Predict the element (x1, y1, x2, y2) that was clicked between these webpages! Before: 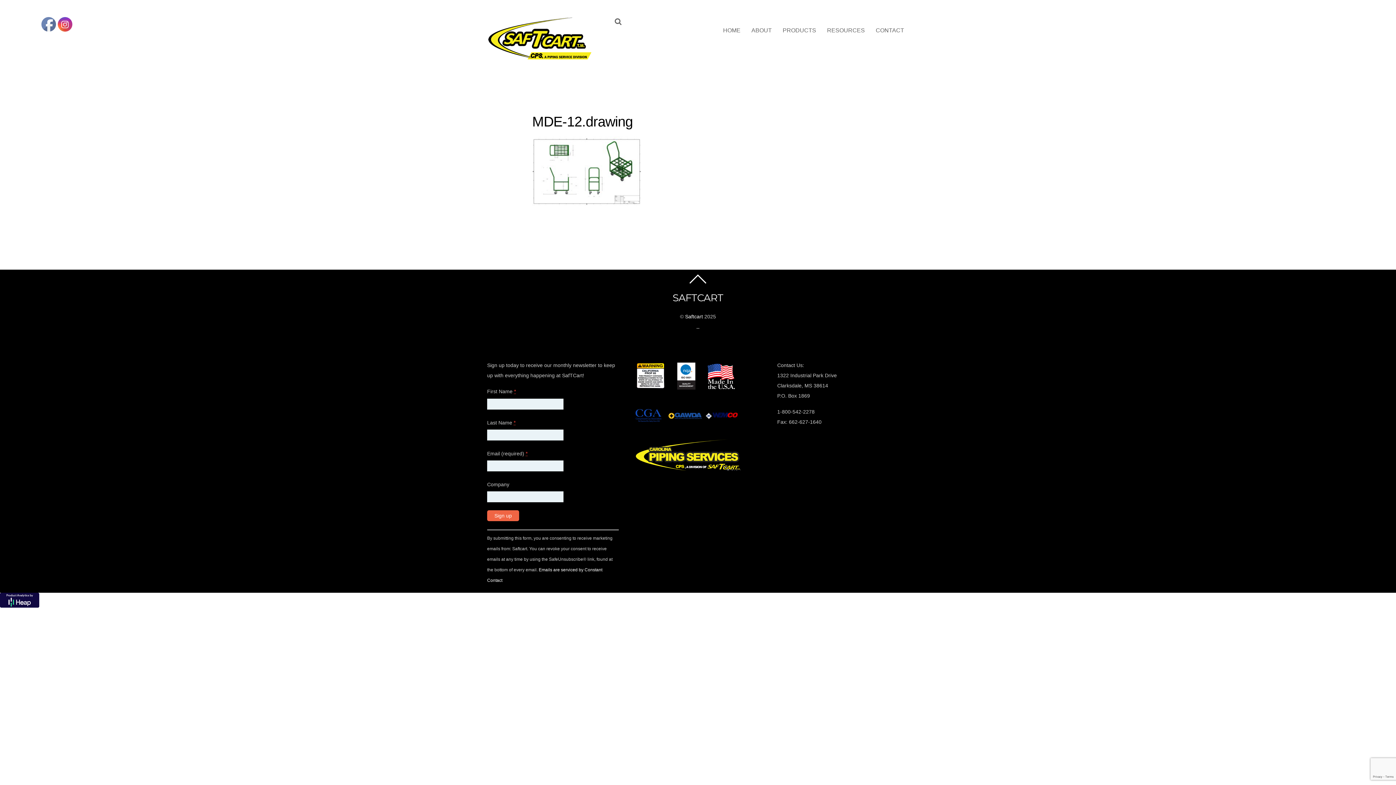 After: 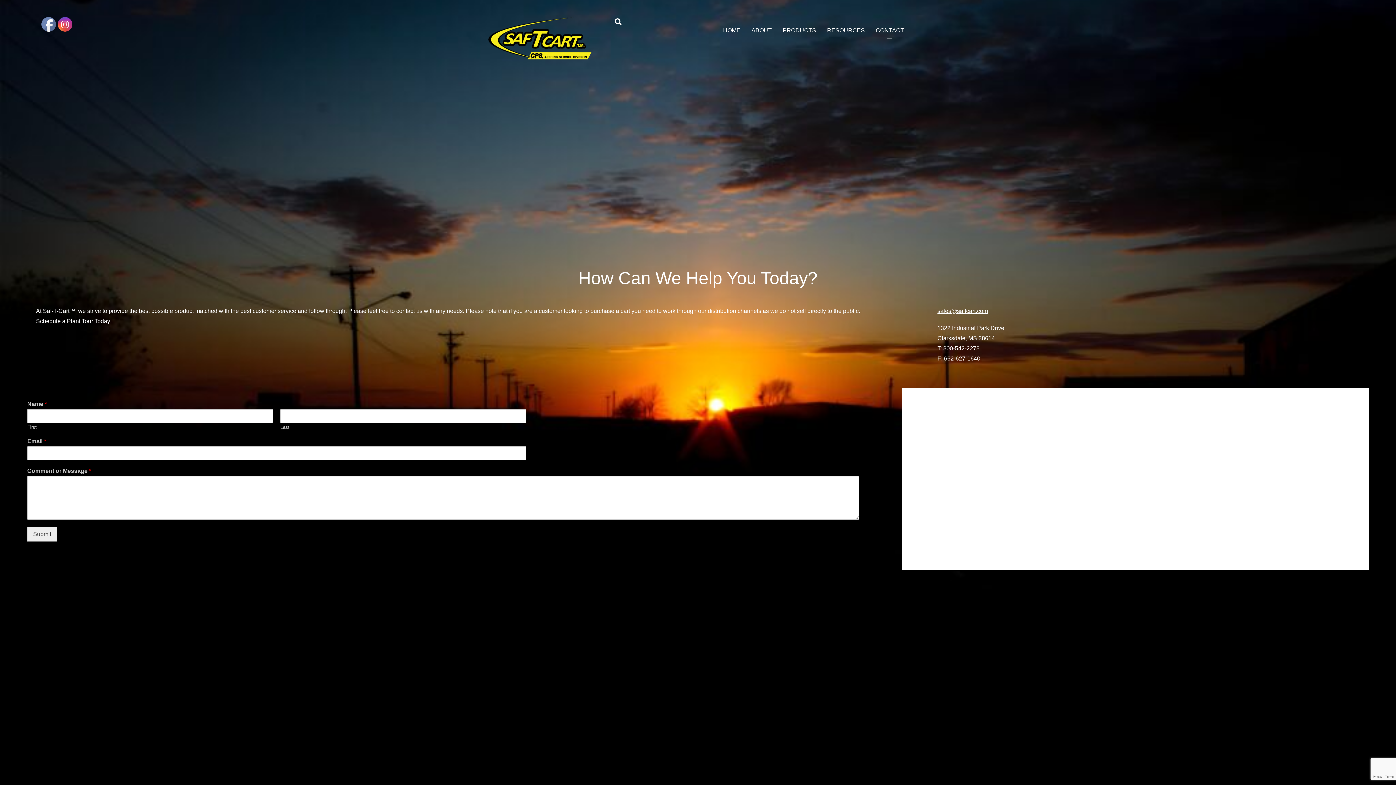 Action: bbox: (872, 23, 908, 42) label: CONTACT